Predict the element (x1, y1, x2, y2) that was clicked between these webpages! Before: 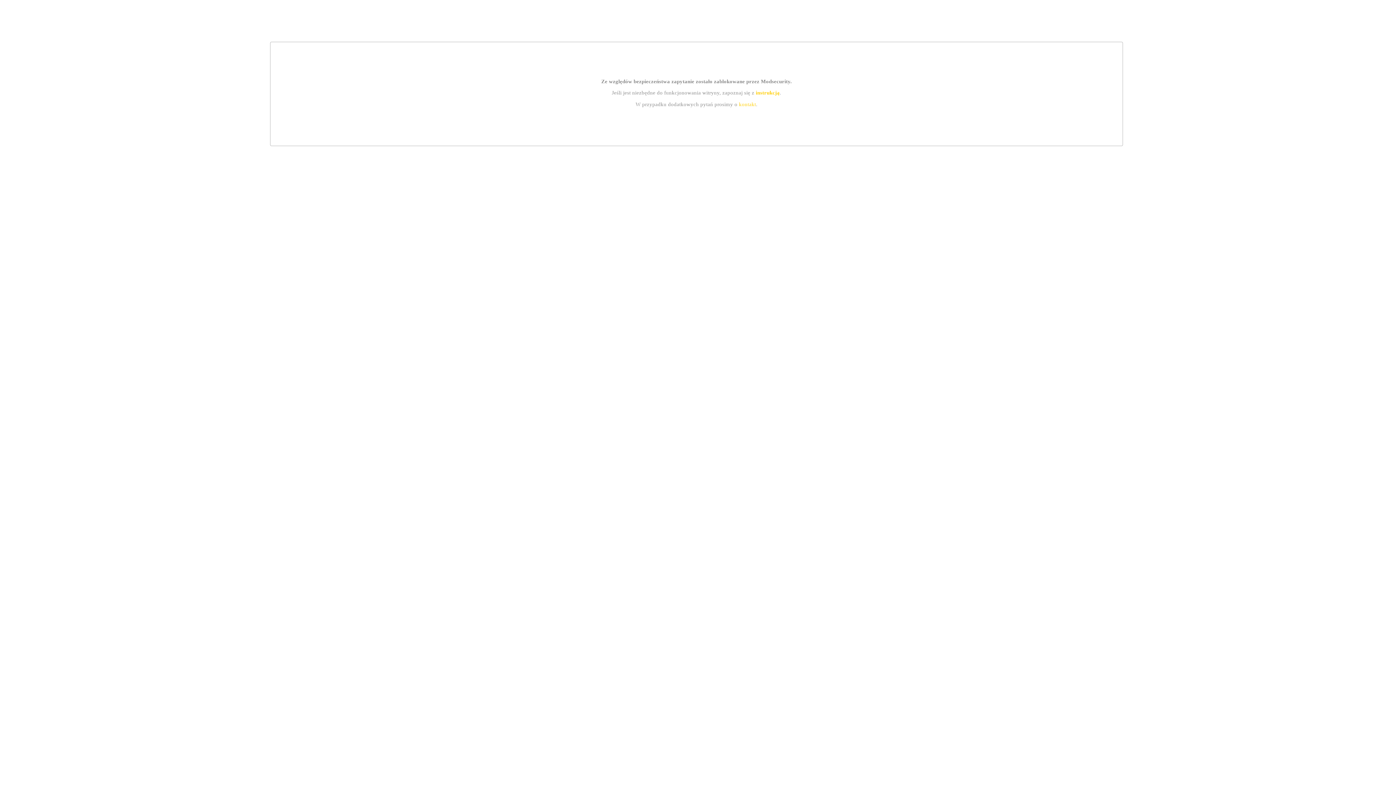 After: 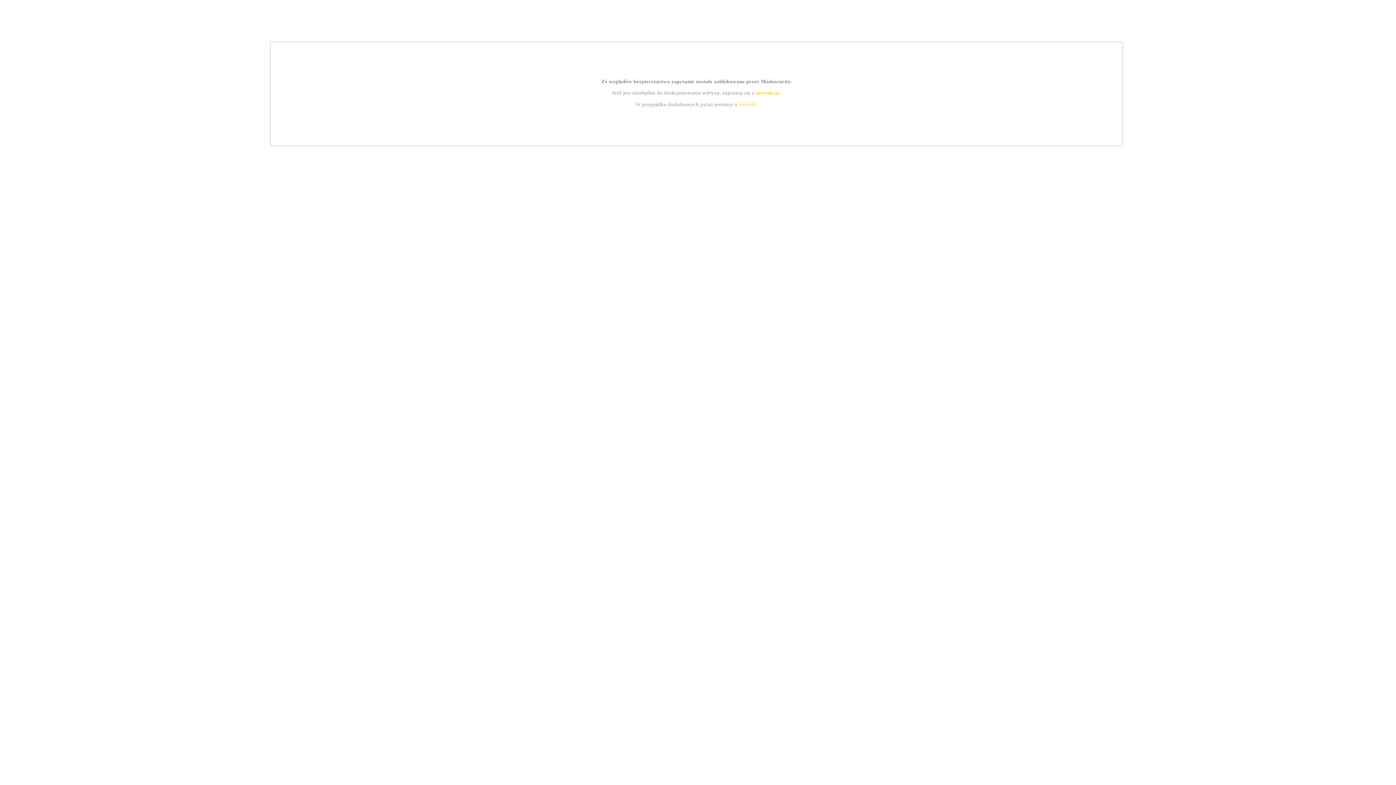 Action: label: instrukcją bbox: (755, 89, 779, 95)